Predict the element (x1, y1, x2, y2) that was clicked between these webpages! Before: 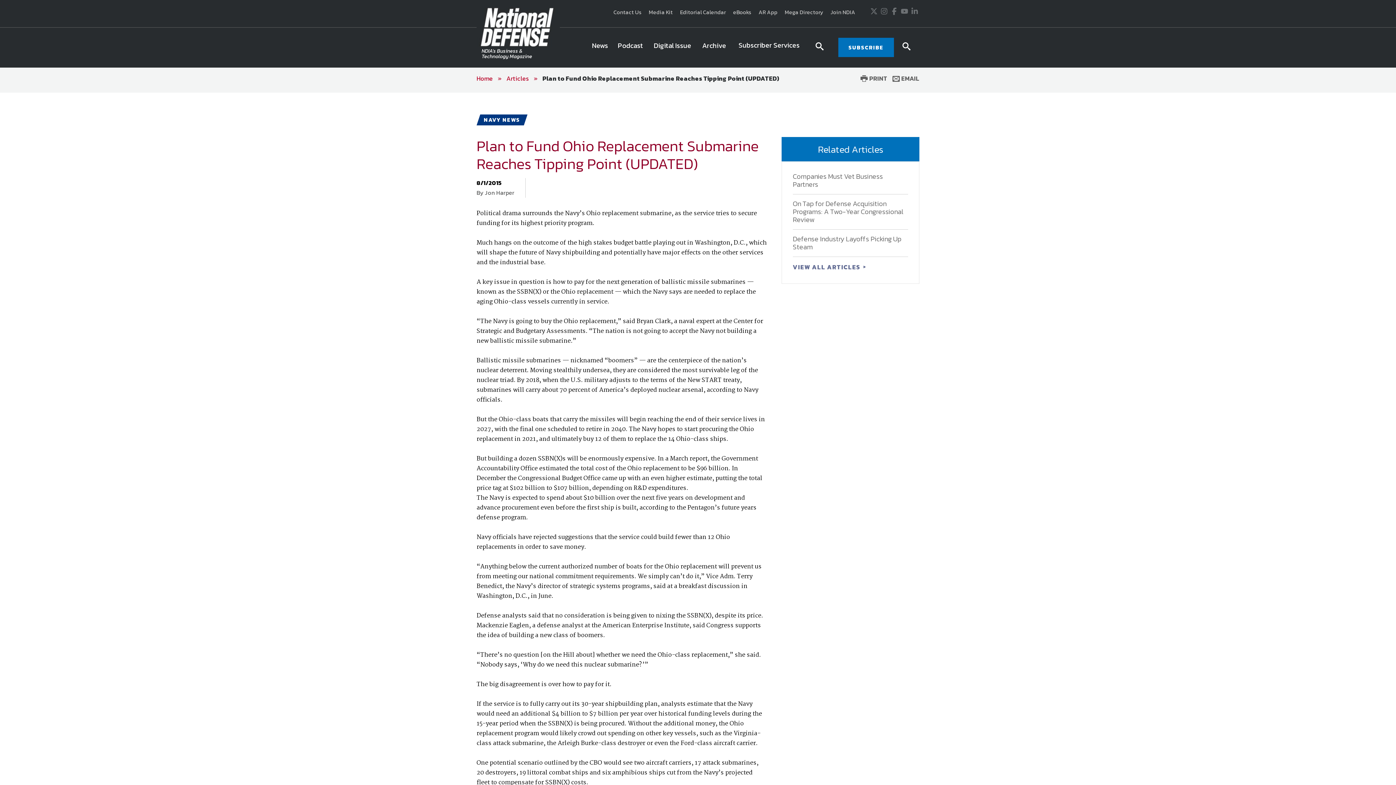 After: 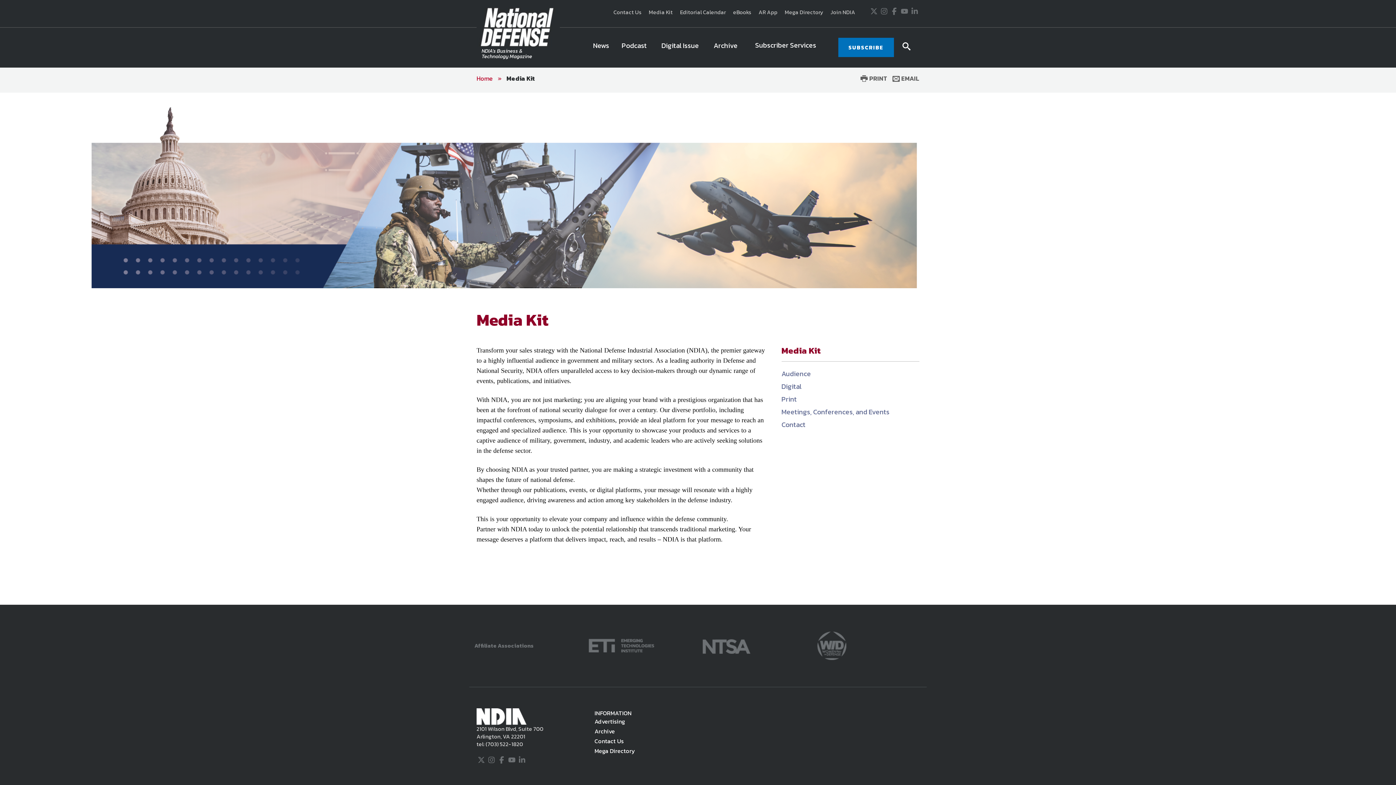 Action: bbox: (645, 8, 676, 16) label: Media Kit